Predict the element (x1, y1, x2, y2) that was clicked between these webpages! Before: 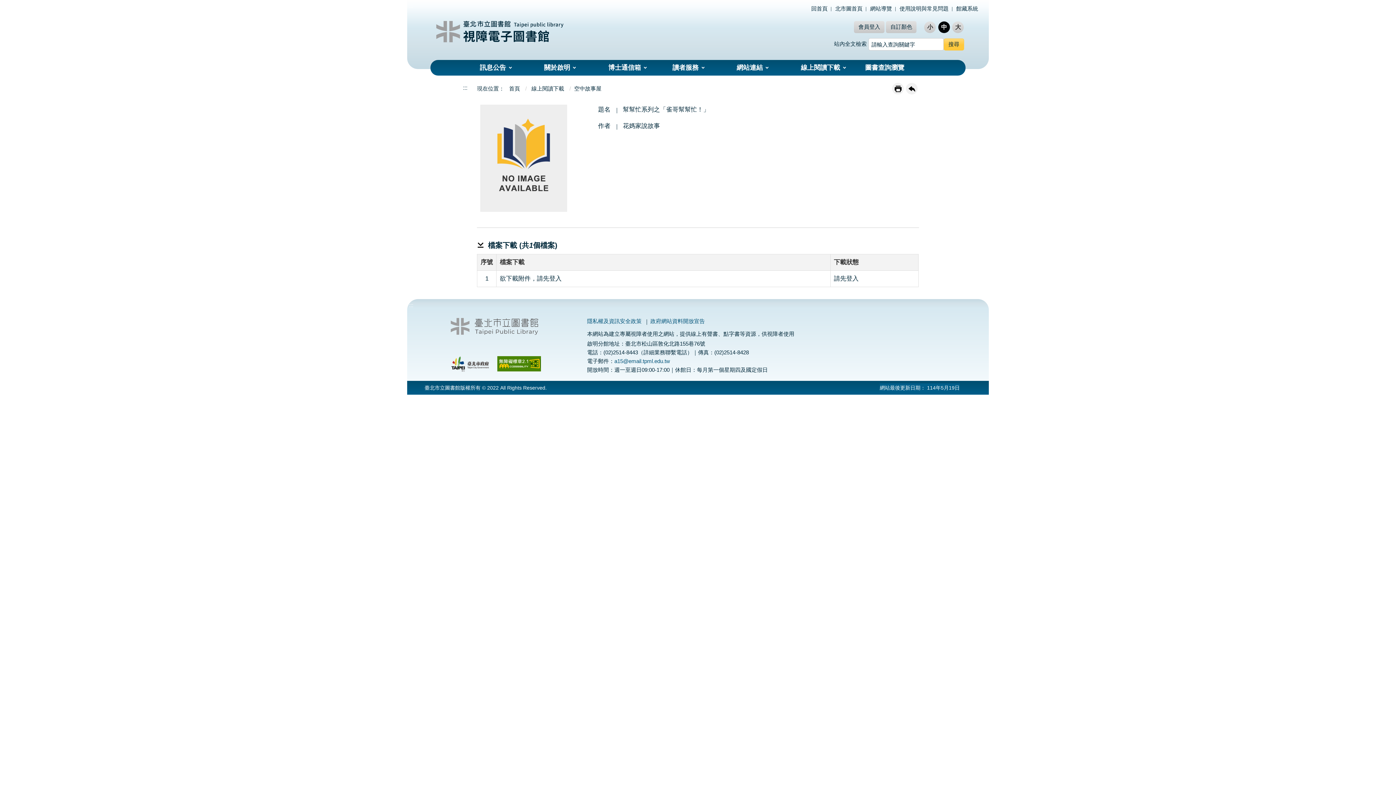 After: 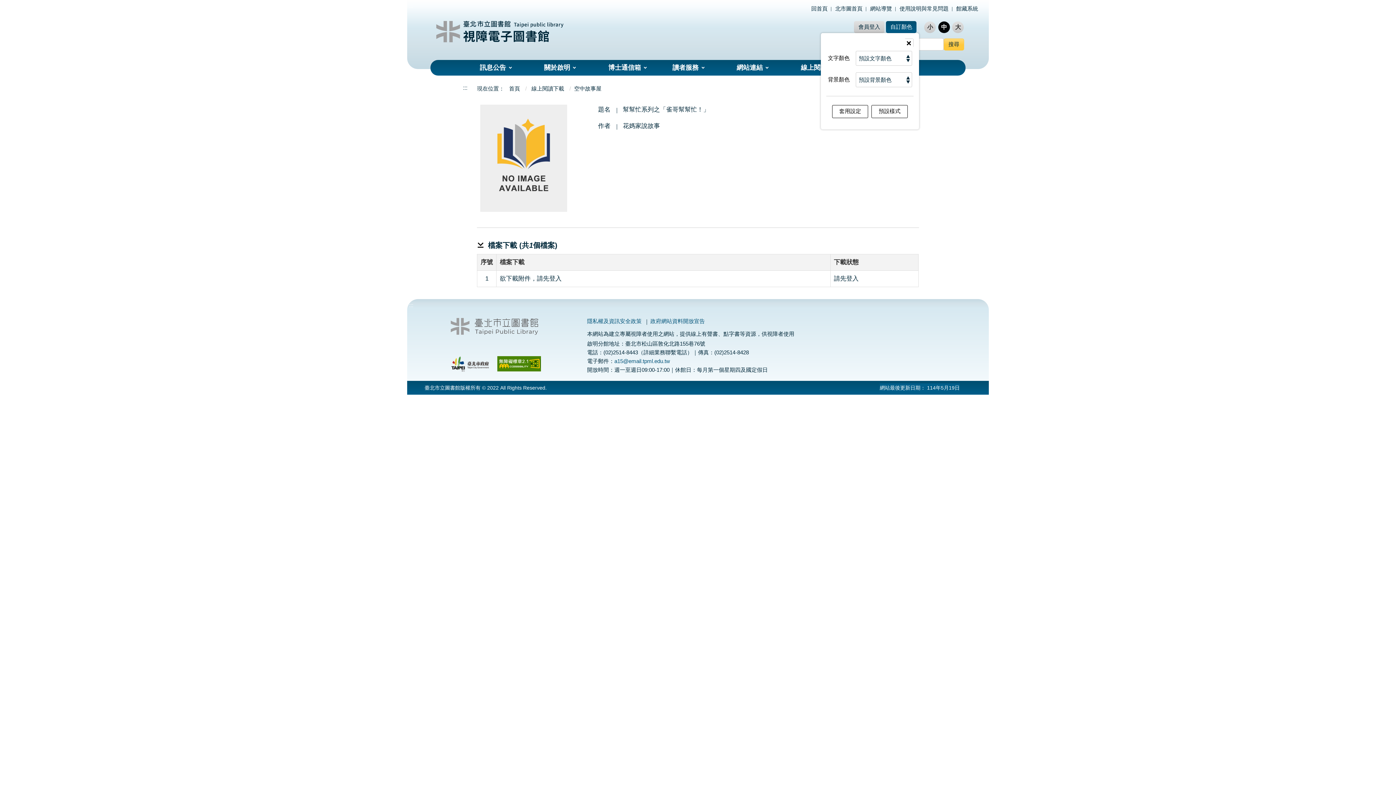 Action: bbox: (886, 21, 916, 33) label: 自訂顏色